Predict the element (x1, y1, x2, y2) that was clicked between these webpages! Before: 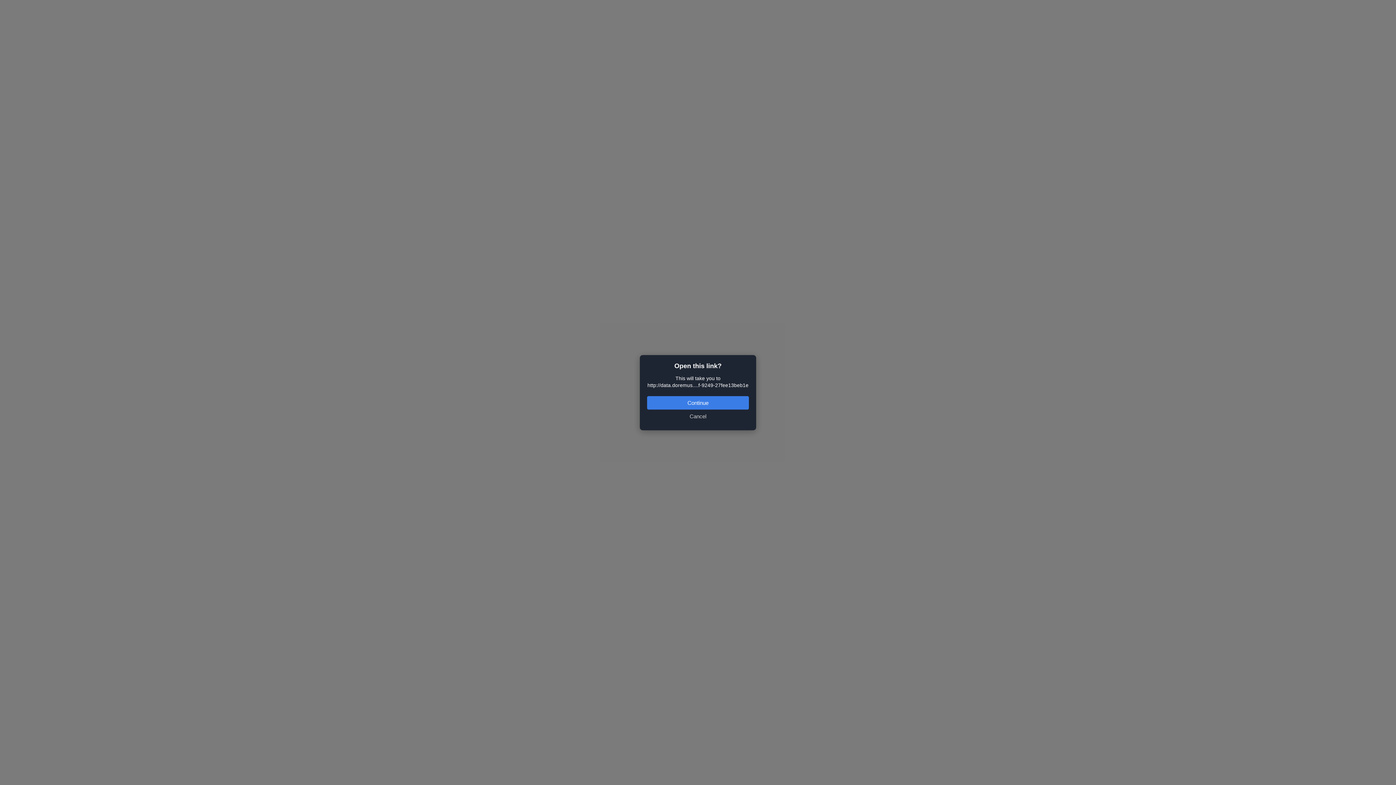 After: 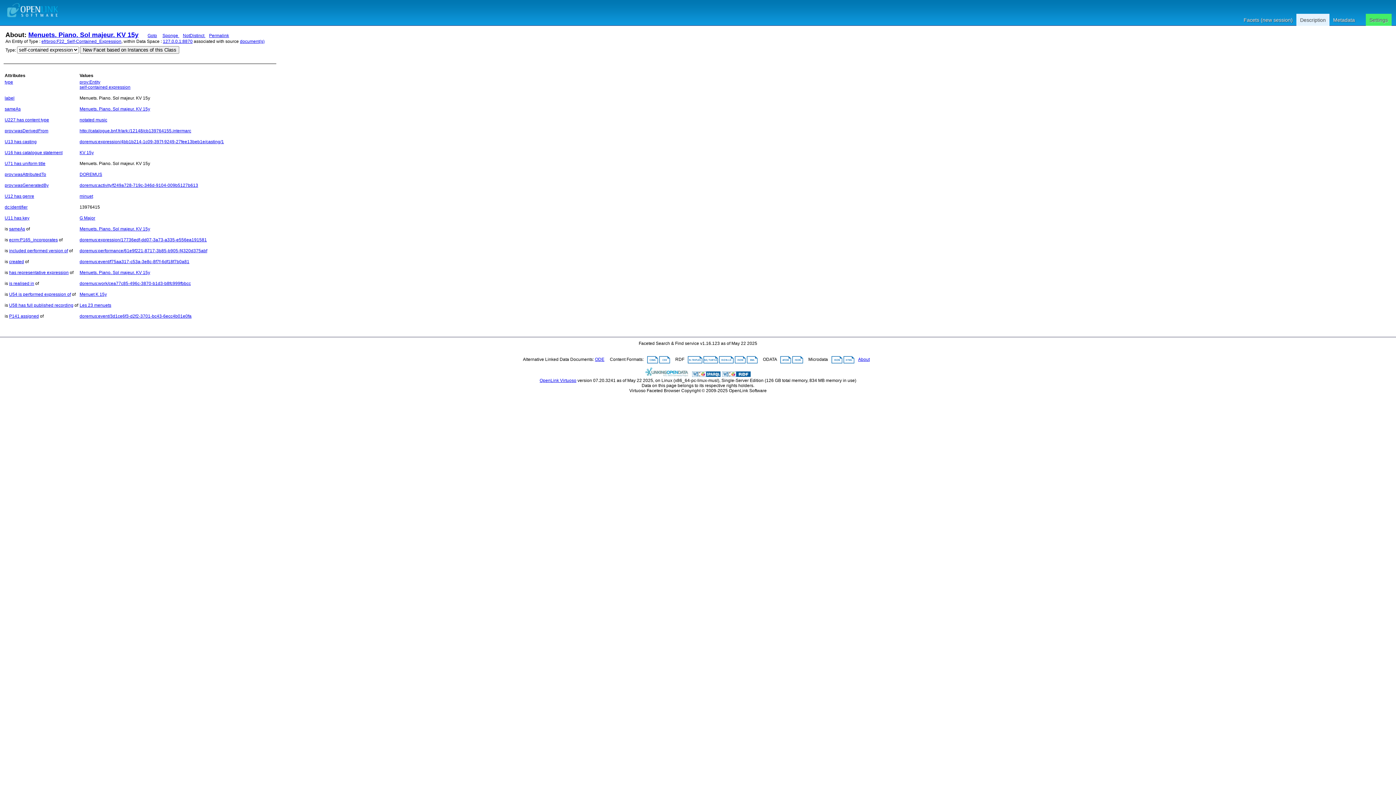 Action: bbox: (647, 396, 749, 409) label: Continue